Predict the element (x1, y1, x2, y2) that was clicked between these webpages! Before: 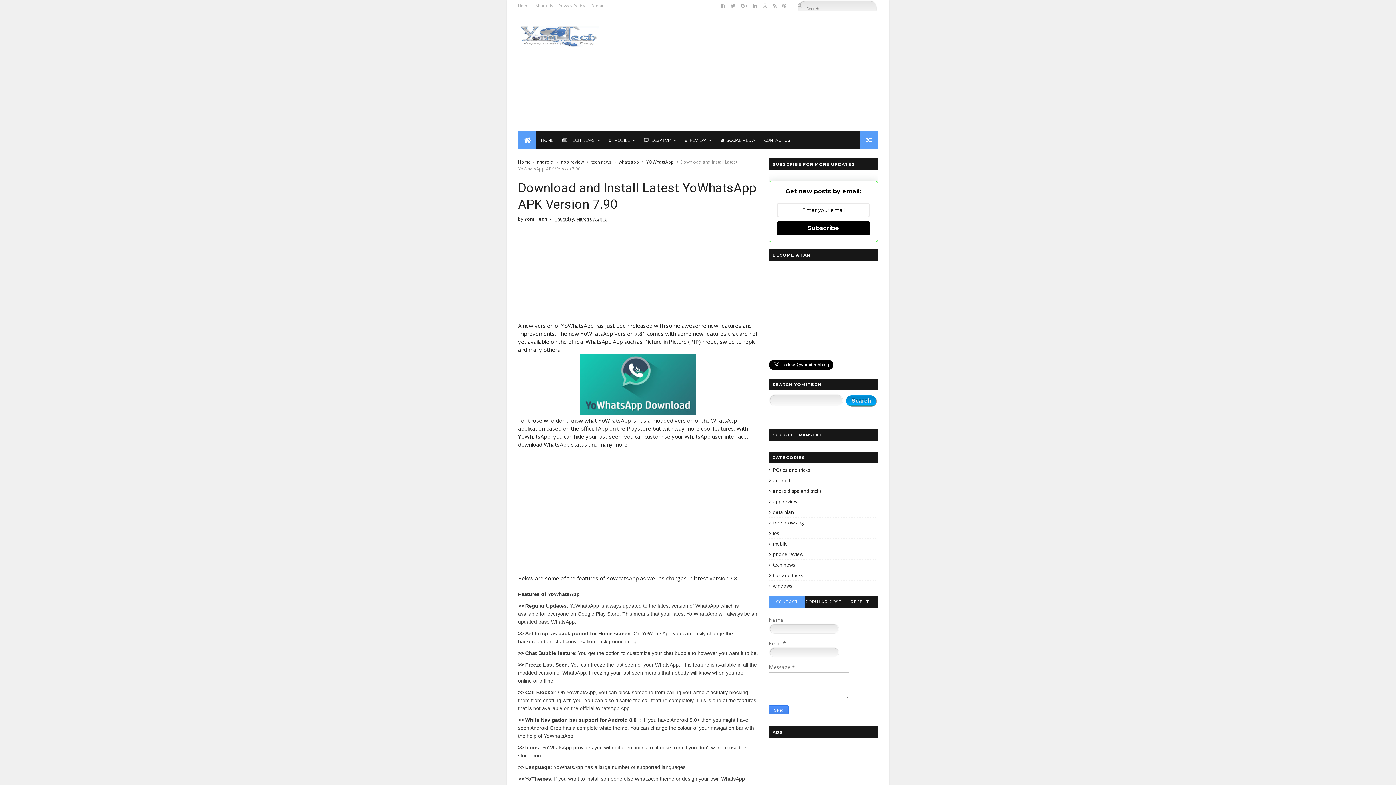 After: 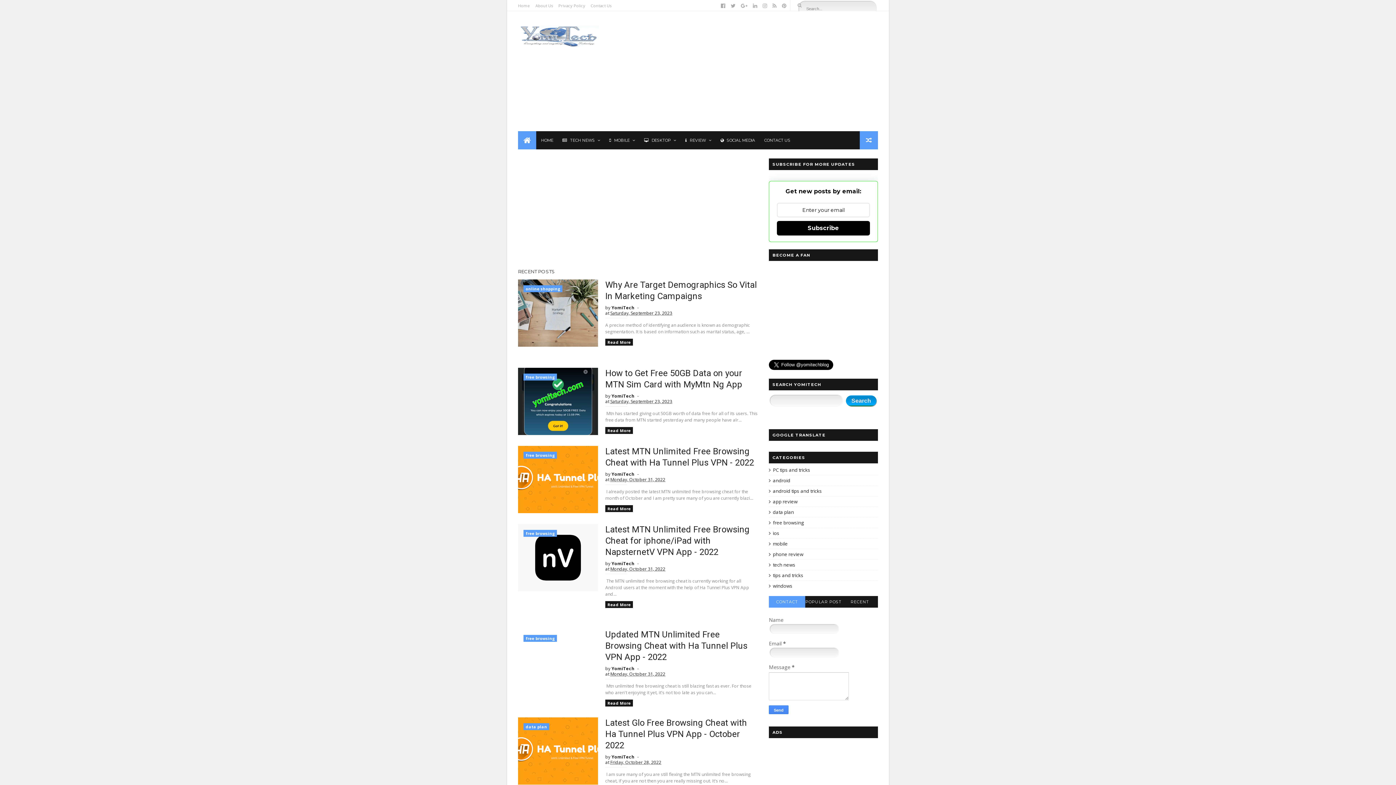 Action: label: HOME bbox: (536, 133, 557, 147)